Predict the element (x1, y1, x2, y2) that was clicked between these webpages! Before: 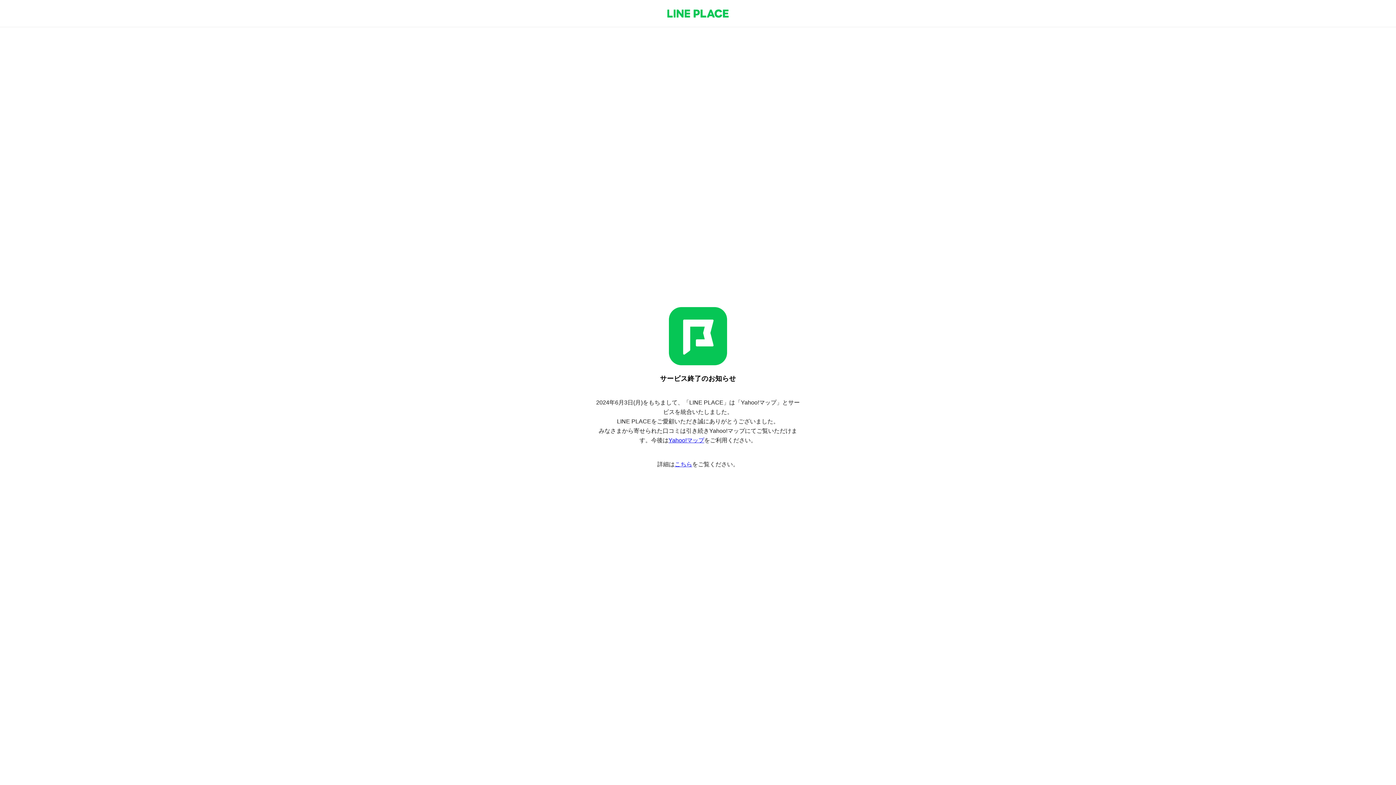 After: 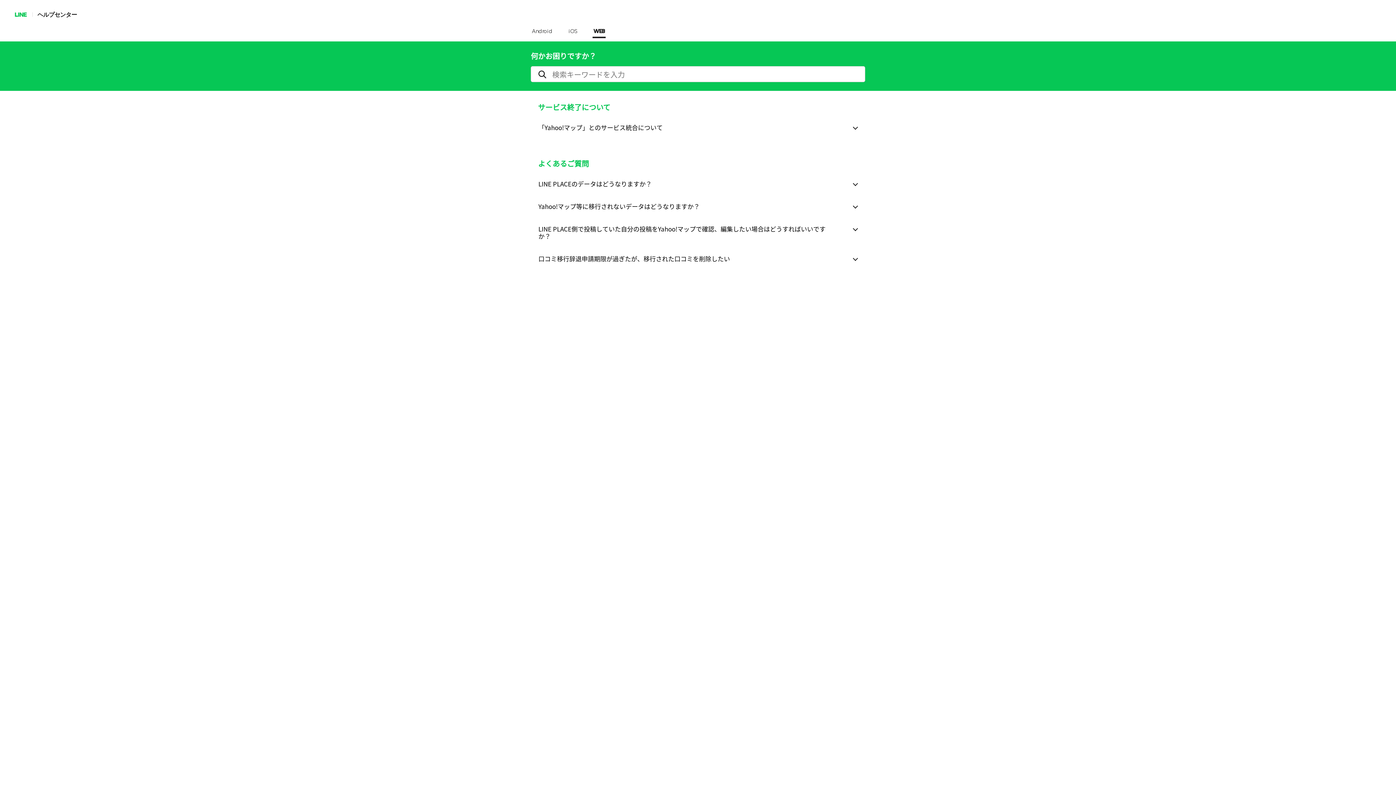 Action: label: こちら bbox: (674, 461, 692, 467)